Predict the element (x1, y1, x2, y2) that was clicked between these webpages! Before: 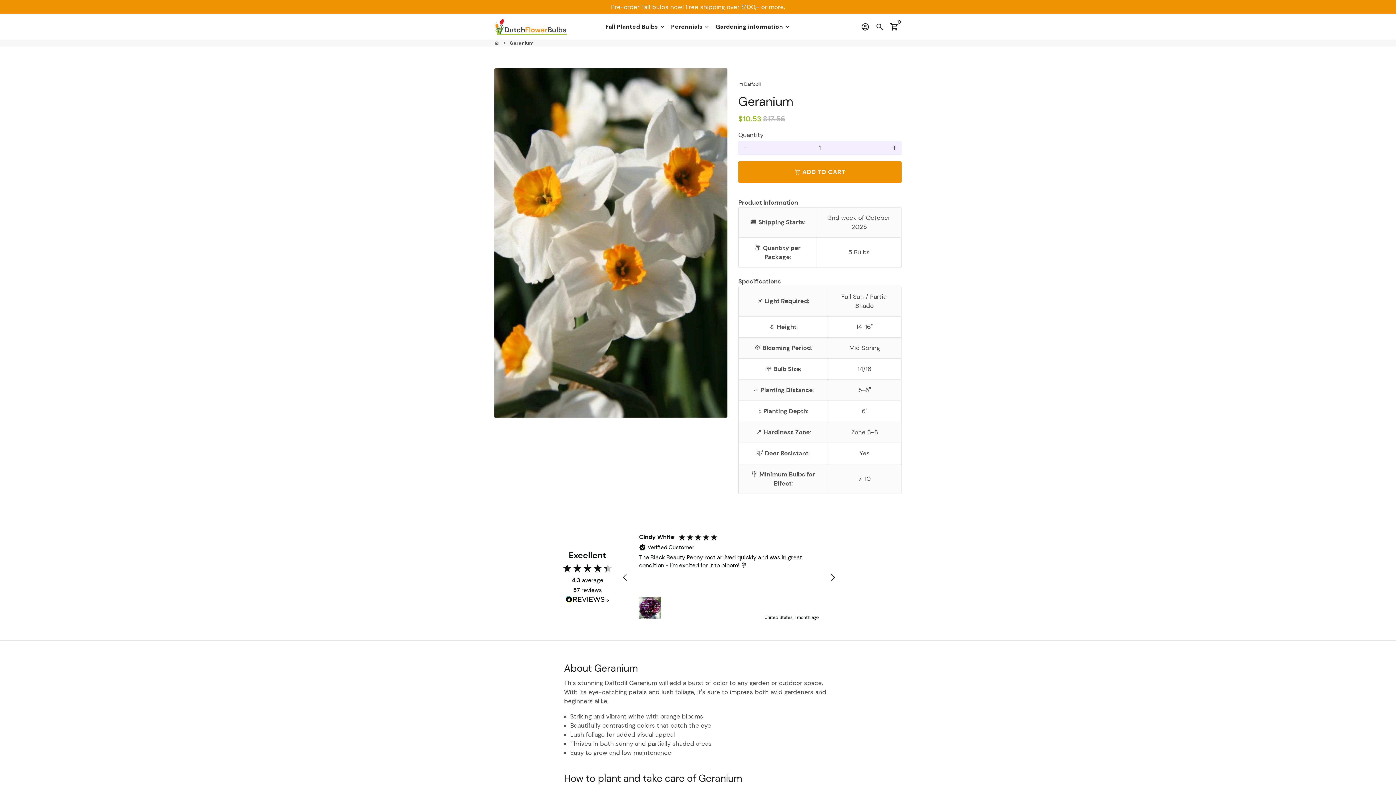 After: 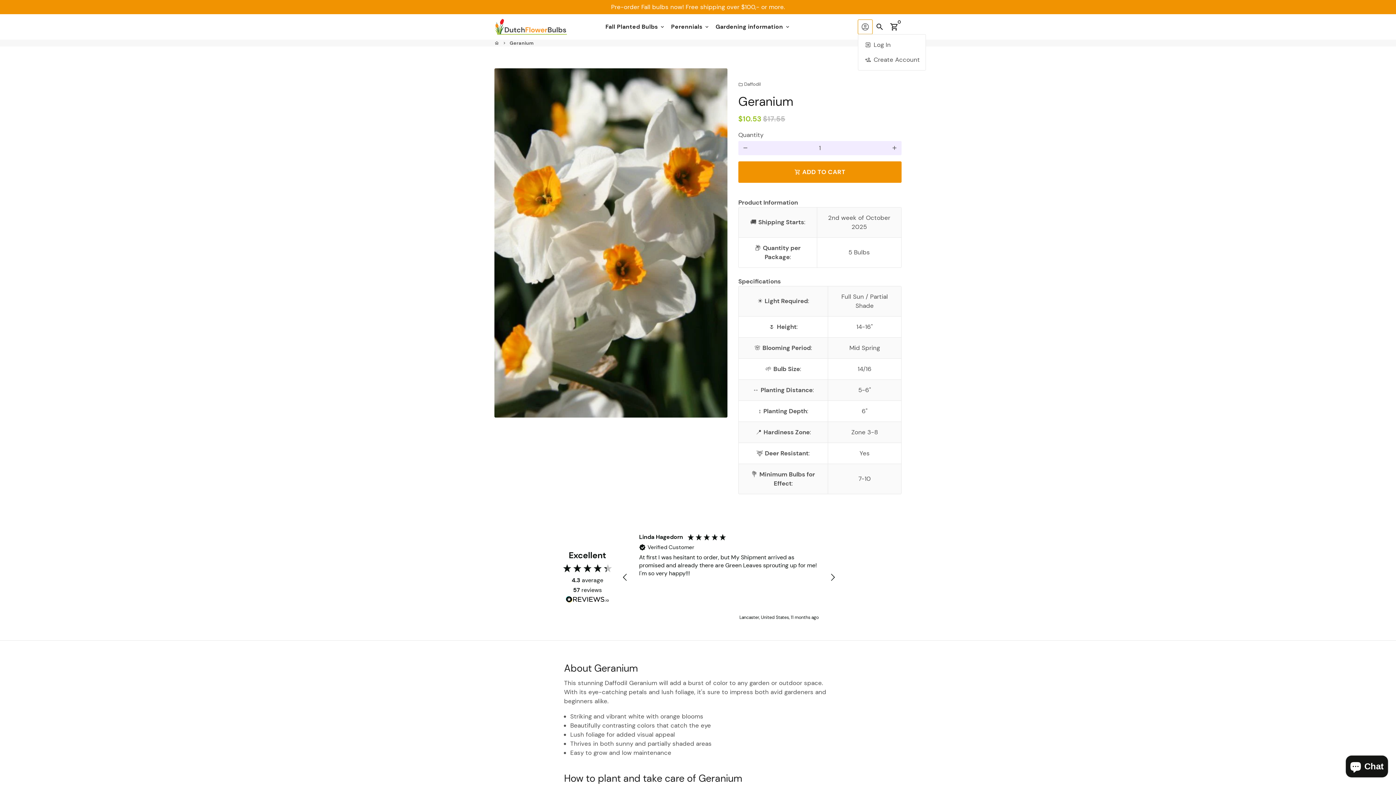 Action: bbox: (858, 19, 872, 34) label: Log In